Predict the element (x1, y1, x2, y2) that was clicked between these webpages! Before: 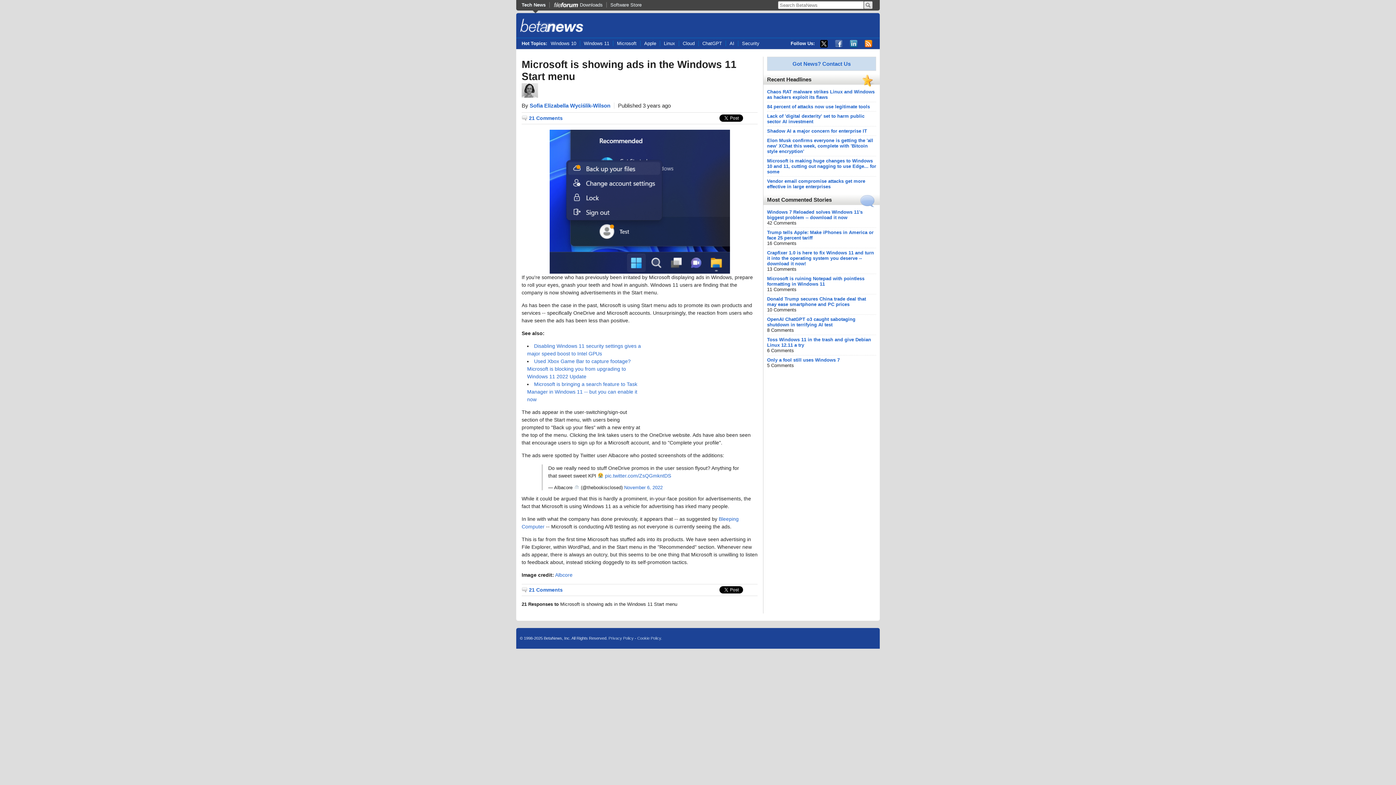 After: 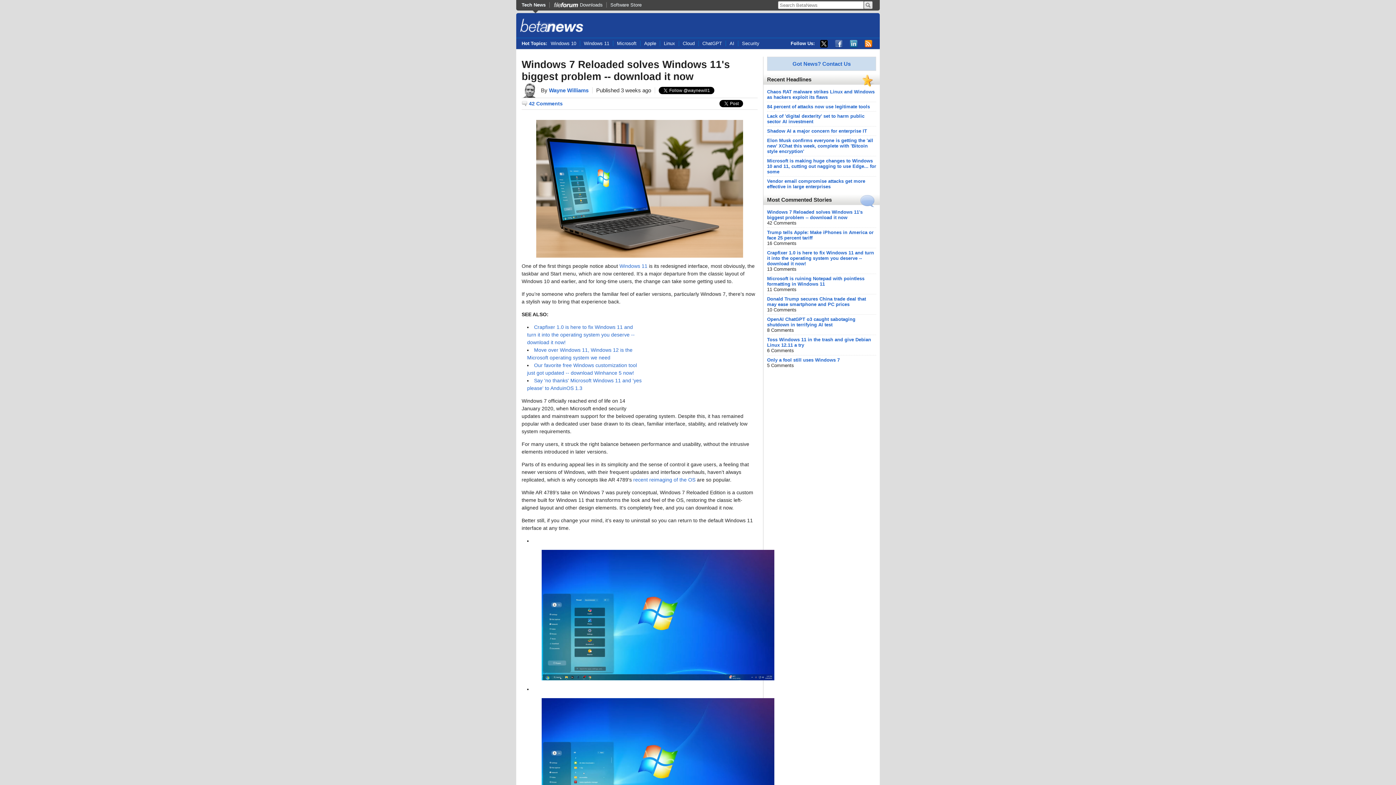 Action: label: Windows 7 Reloaded solves Windows 11's biggest problem -- download it now bbox: (767, 209, 862, 220)